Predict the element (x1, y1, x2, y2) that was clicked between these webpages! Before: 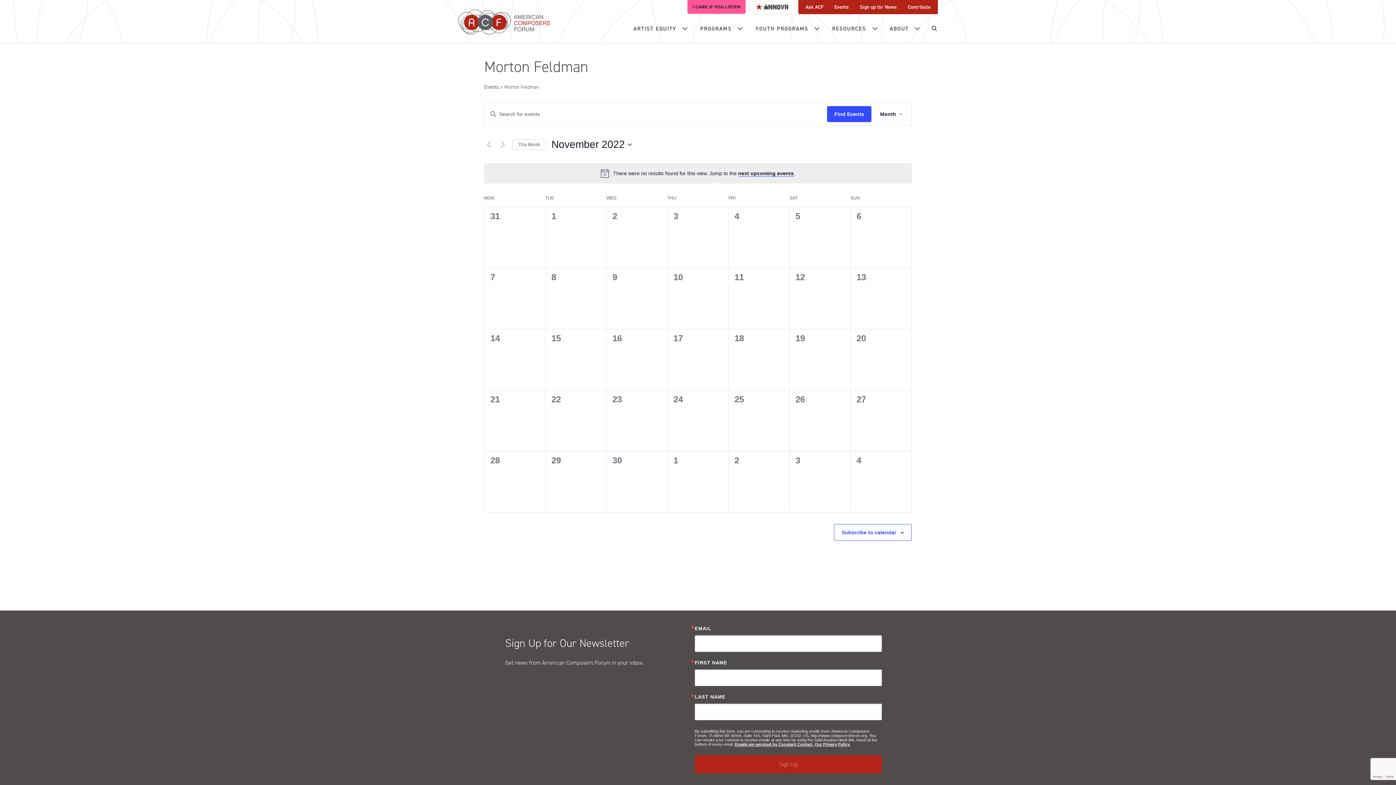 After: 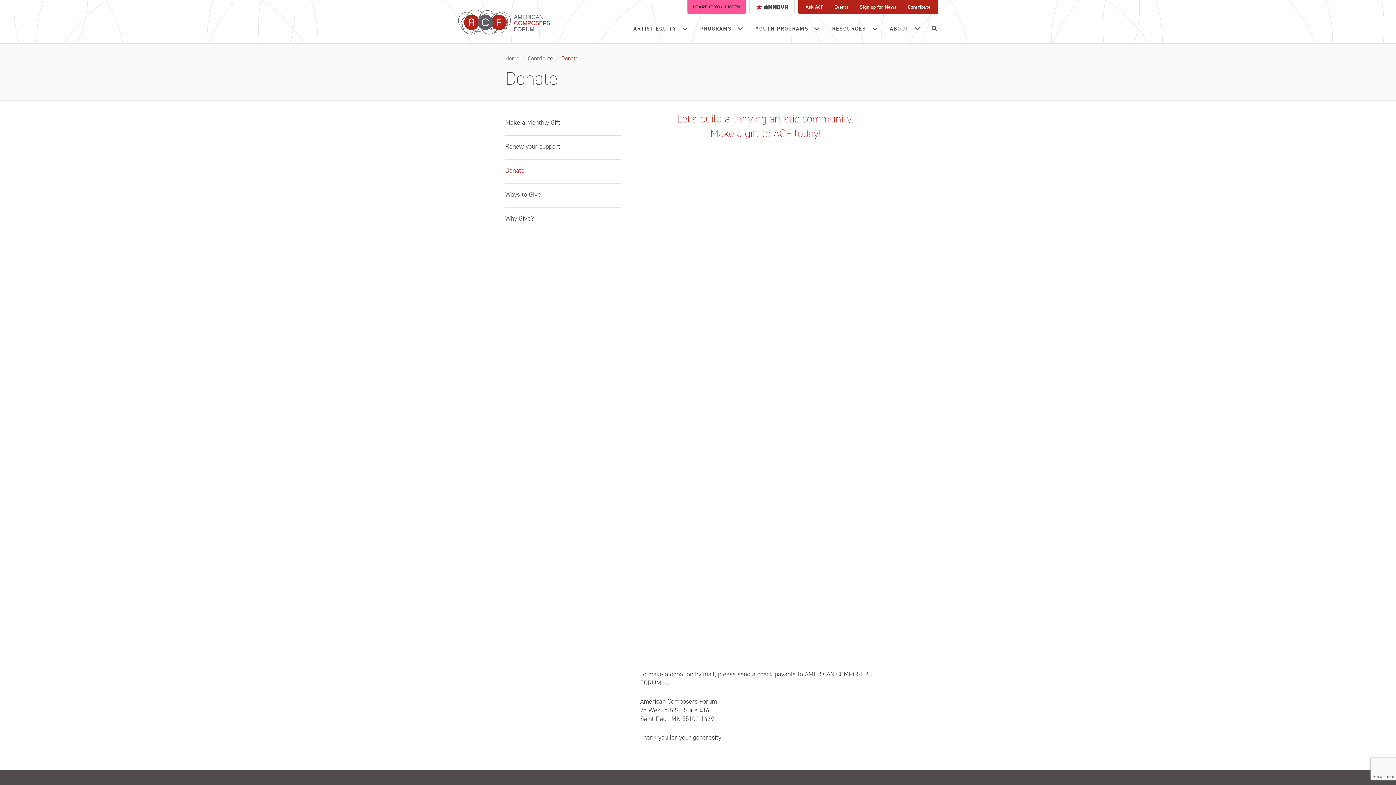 Action: label: Contribute bbox: (902, 0, 936, 14)